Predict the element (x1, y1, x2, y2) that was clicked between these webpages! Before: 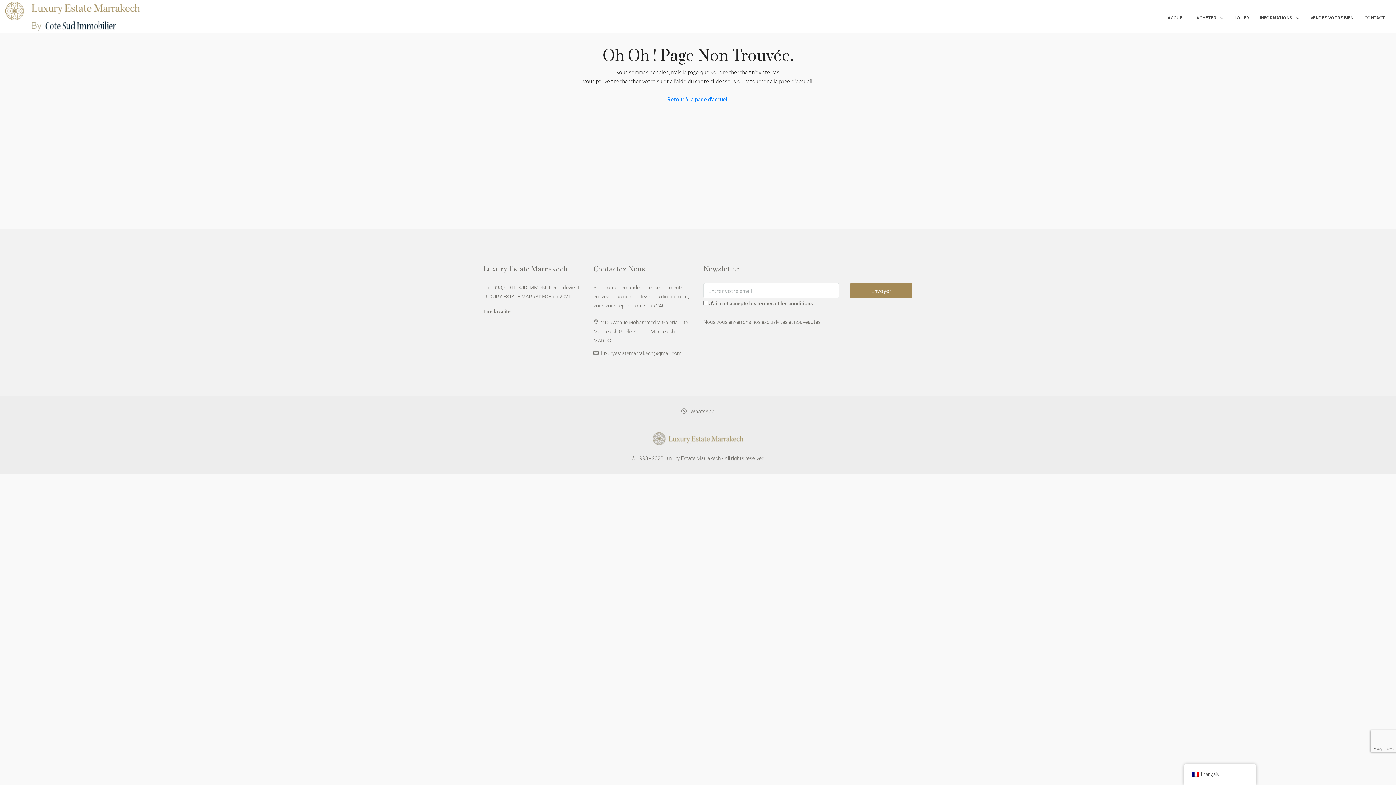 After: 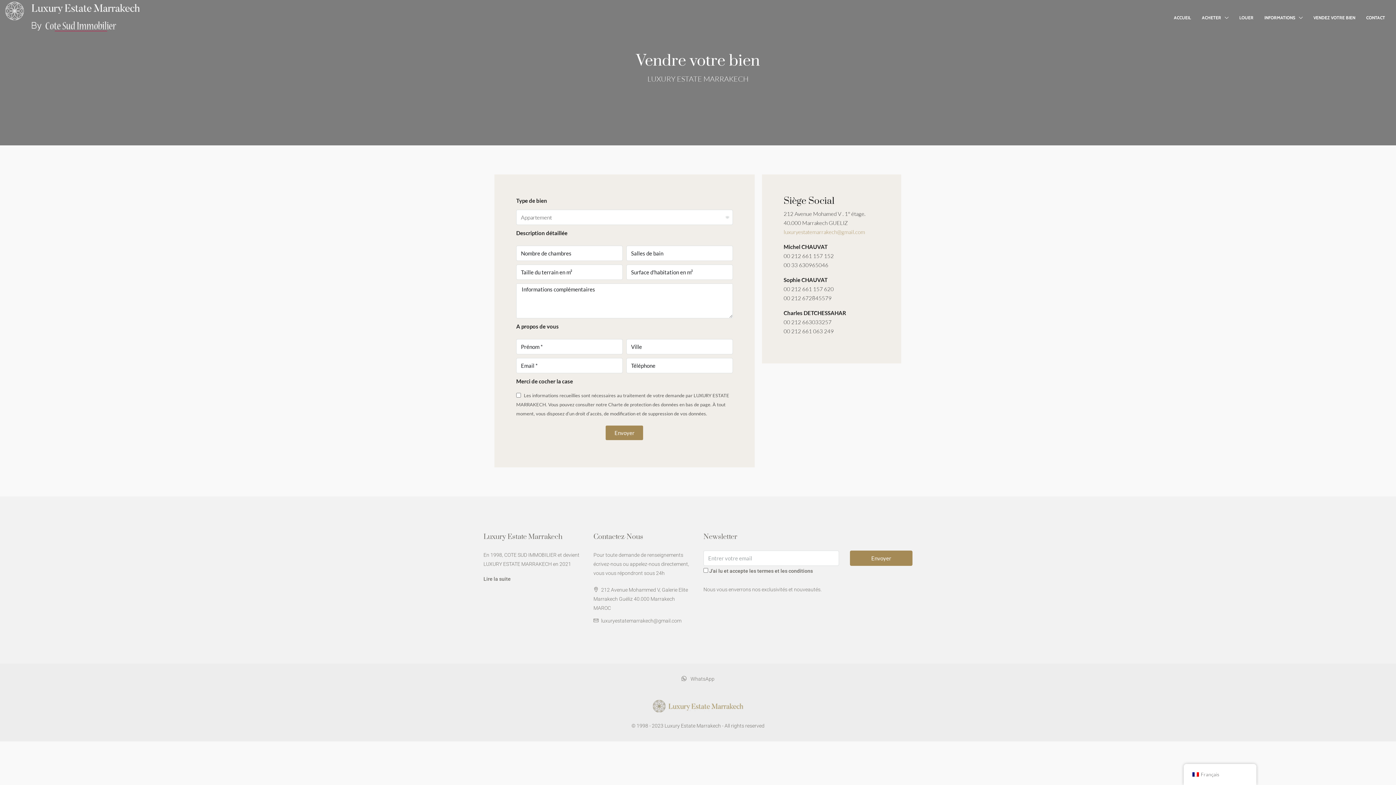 Action: bbox: (1305, 1, 1359, 34) label: VENDEZ VOTRE BIEN